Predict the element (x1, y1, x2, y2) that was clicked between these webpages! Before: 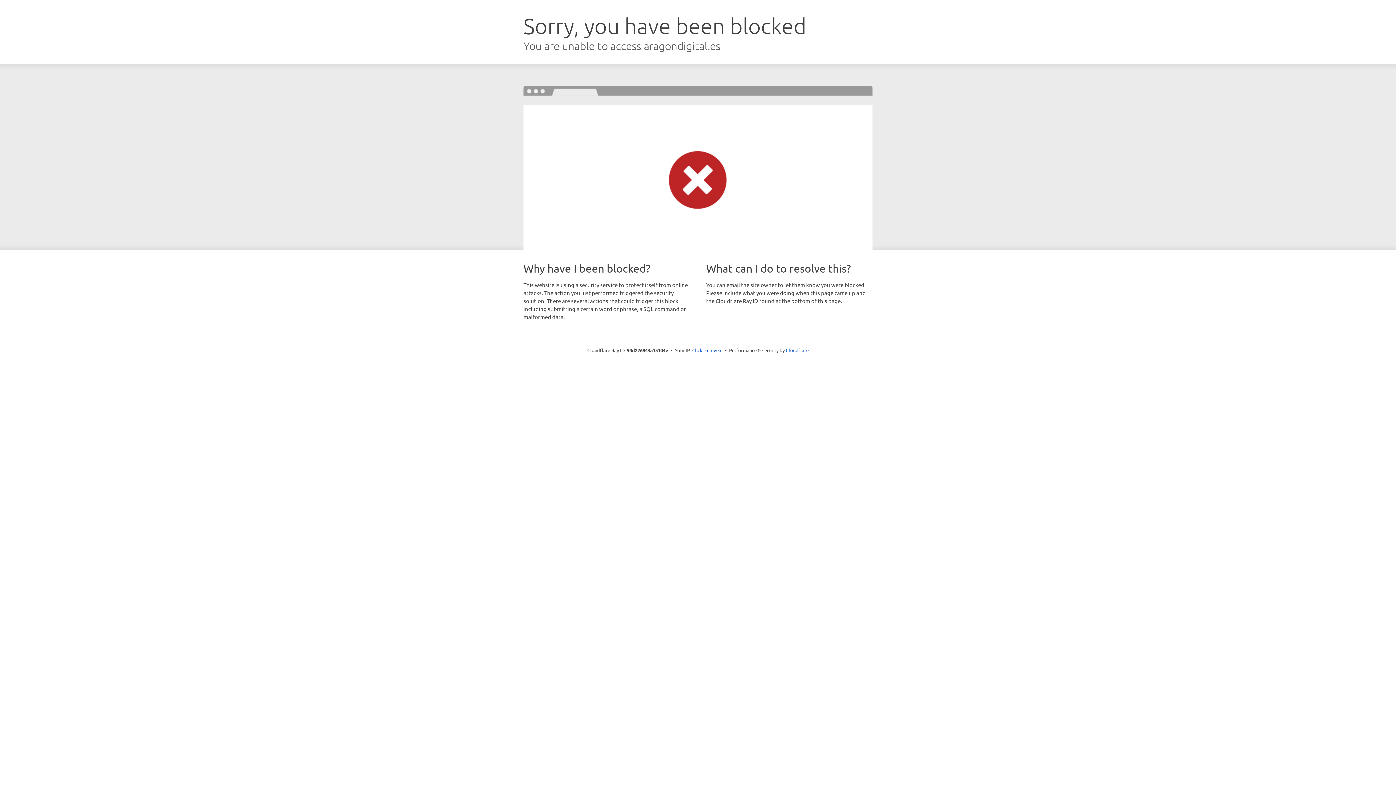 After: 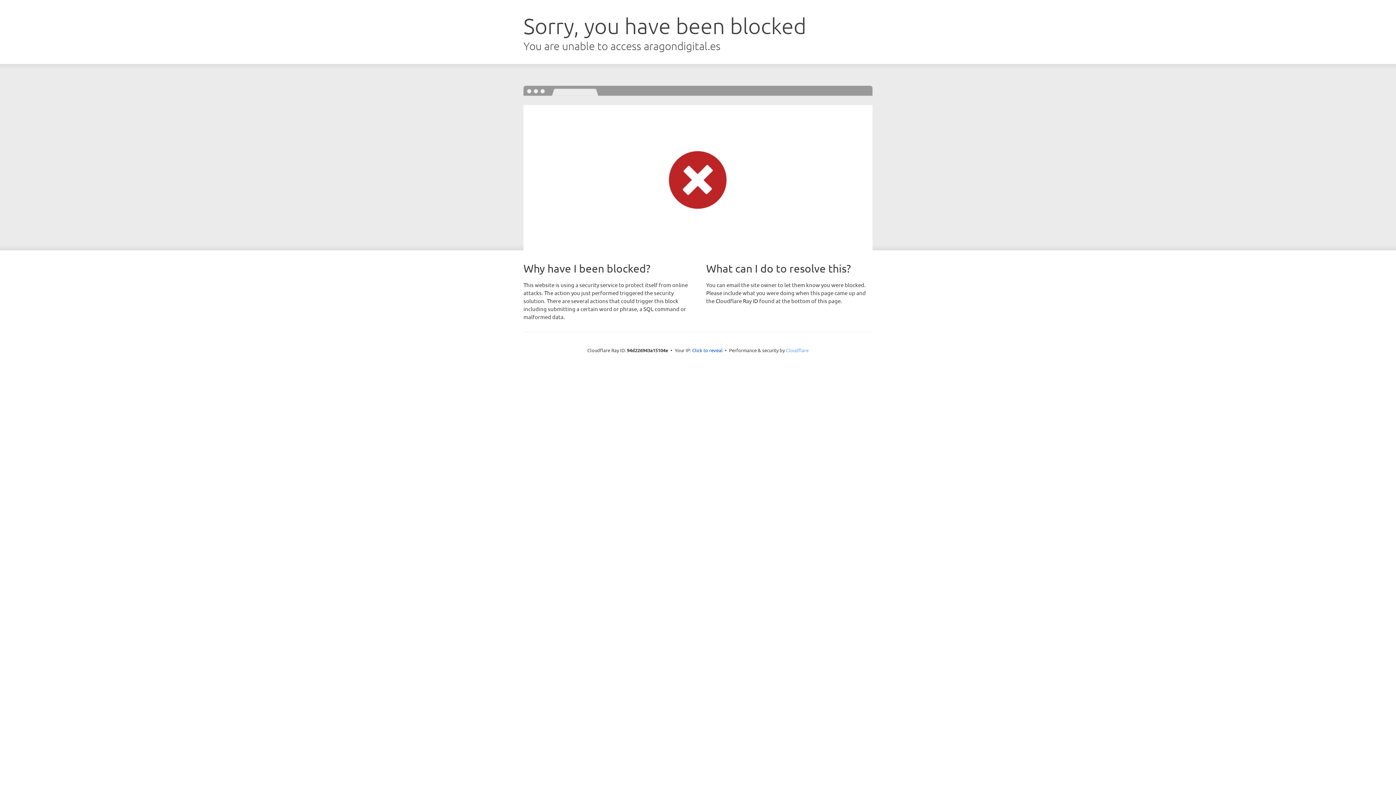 Action: bbox: (786, 347, 808, 353) label: Cloudflare